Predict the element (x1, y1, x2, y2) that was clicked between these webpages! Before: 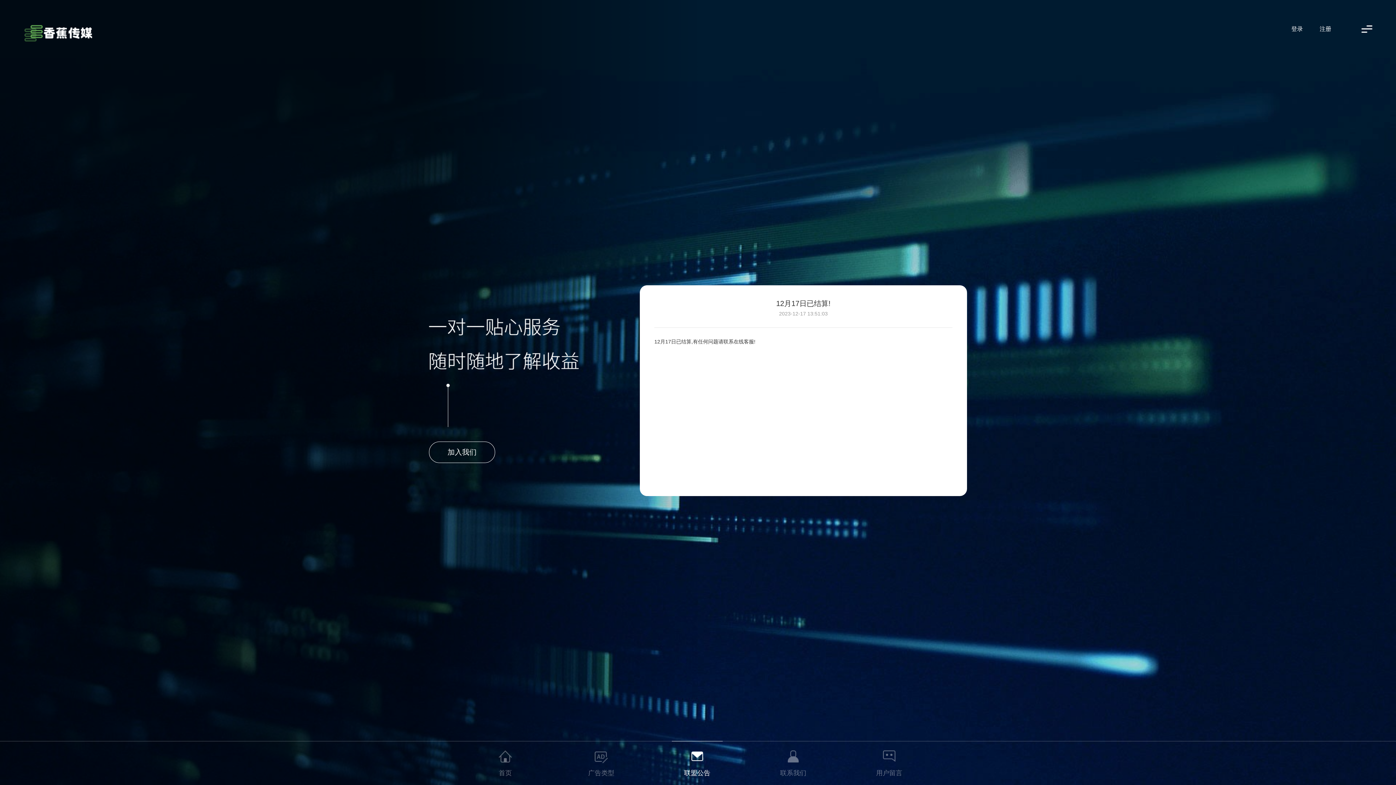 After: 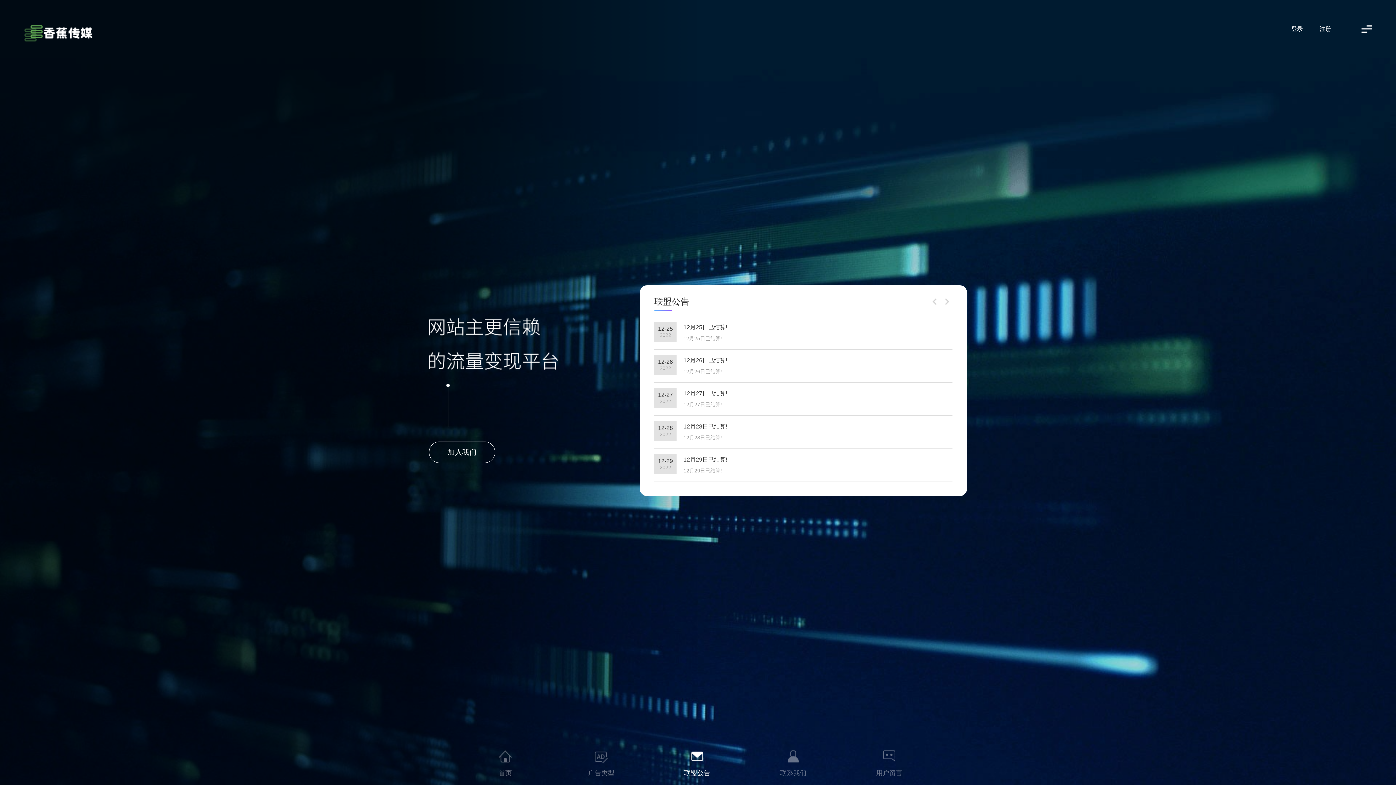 Action: bbox: (672, 741, 722, 785) label: 联盟公告